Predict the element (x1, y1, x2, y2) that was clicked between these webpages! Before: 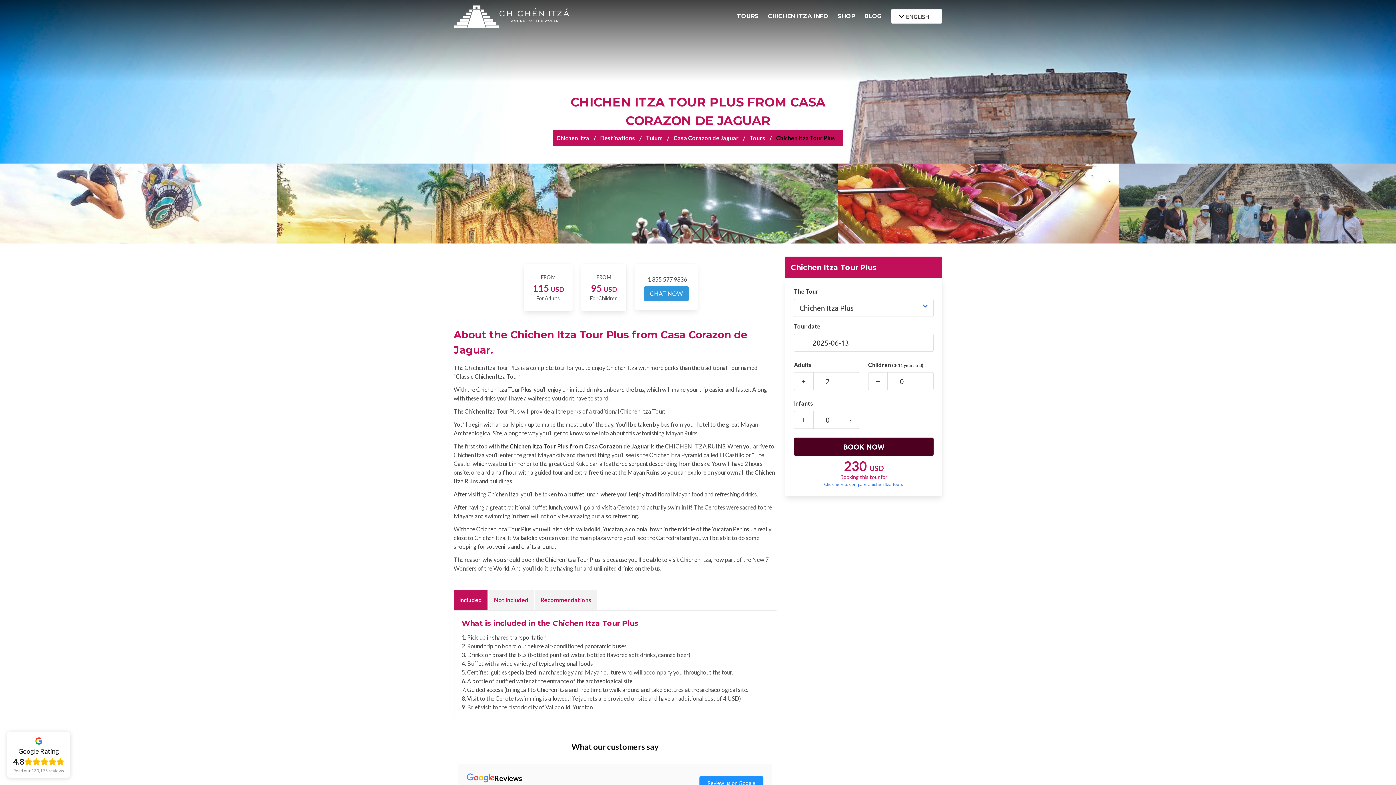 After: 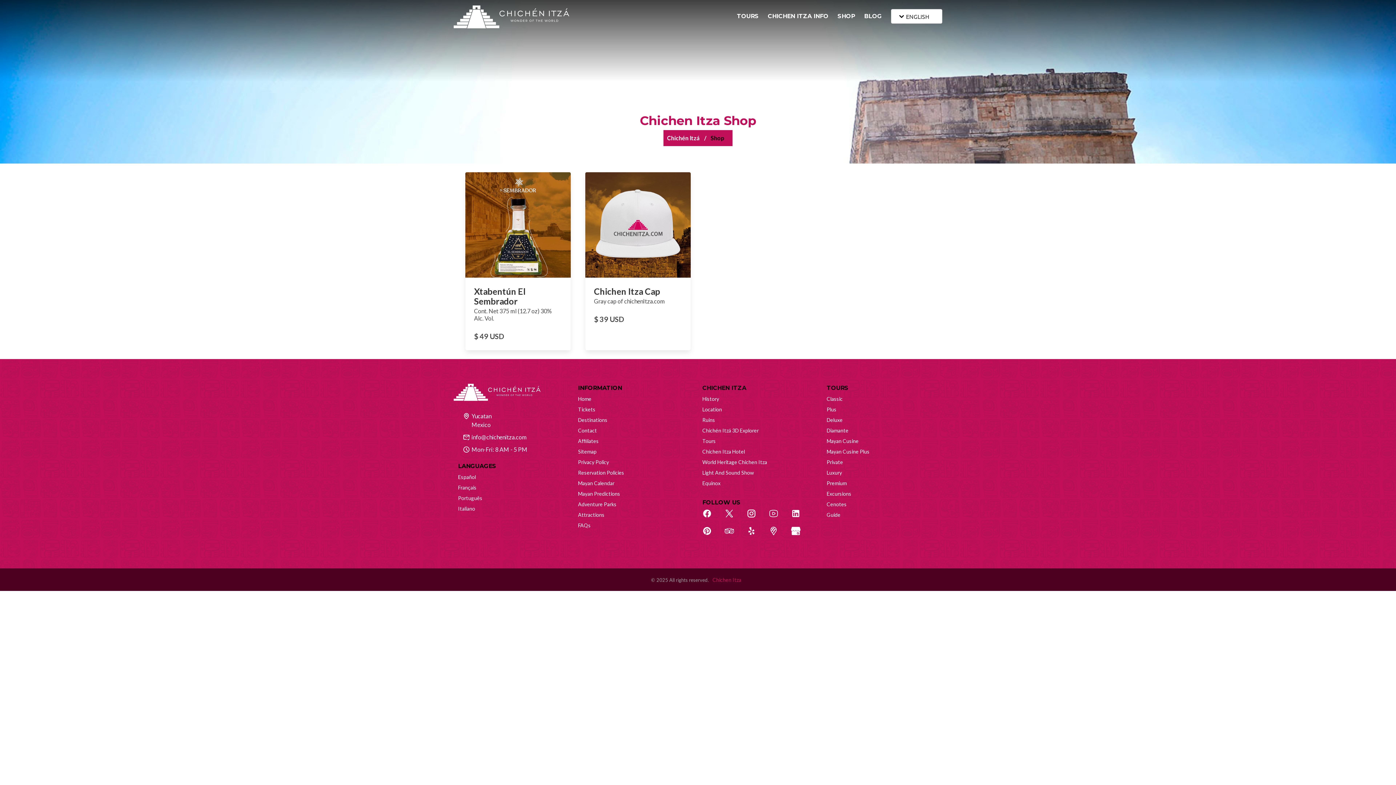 Action: bbox: (837, 5, 855, 27) label: SHOP